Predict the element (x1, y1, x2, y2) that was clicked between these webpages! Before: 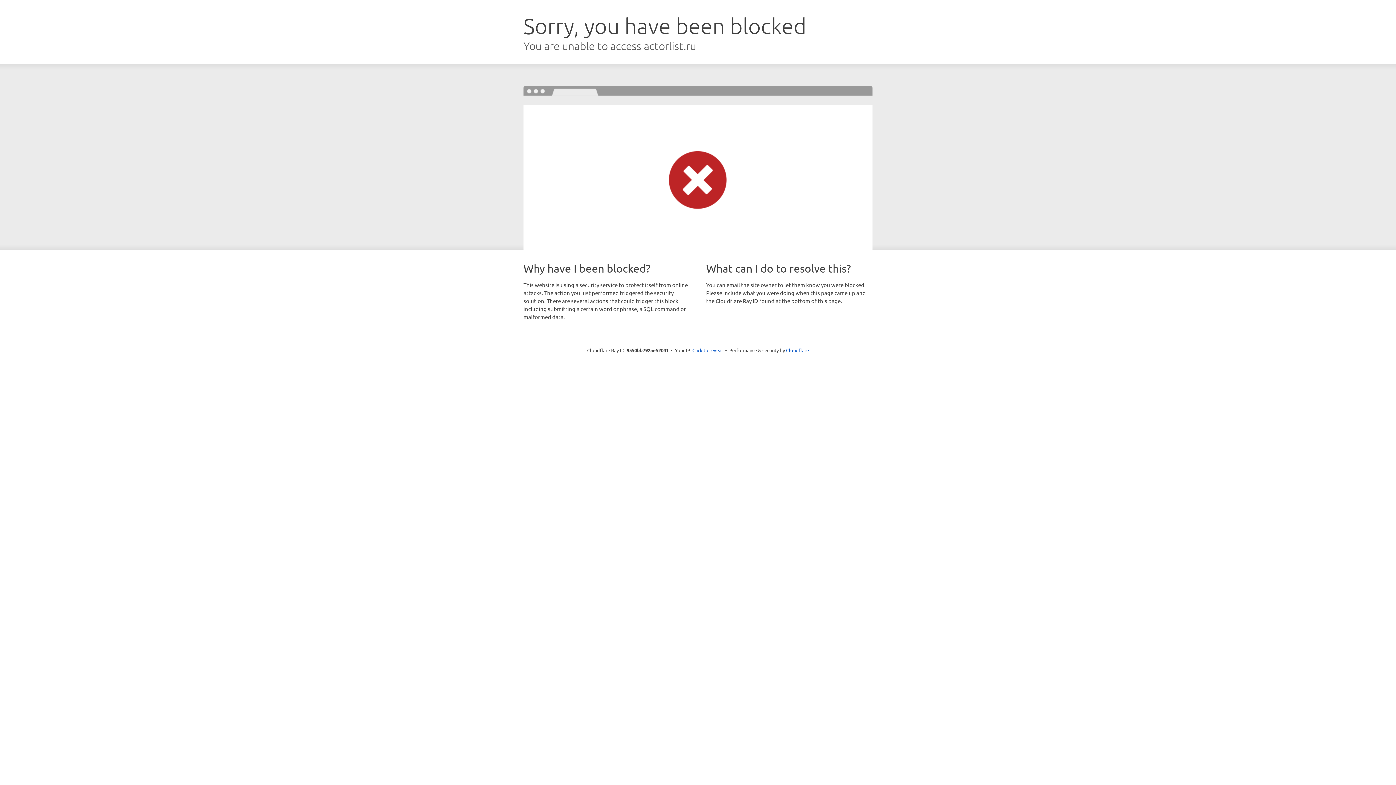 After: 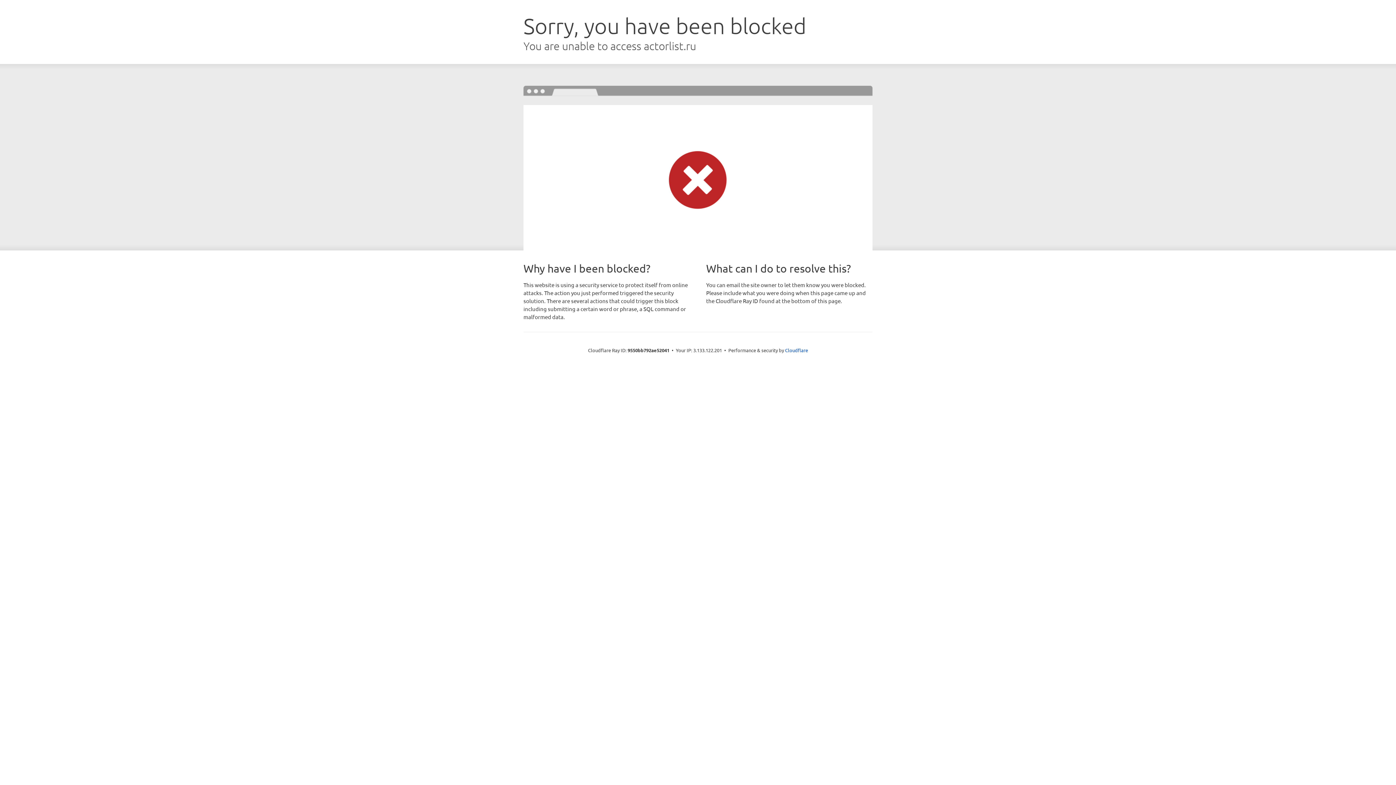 Action: label: Click to reveal bbox: (692, 346, 723, 353)